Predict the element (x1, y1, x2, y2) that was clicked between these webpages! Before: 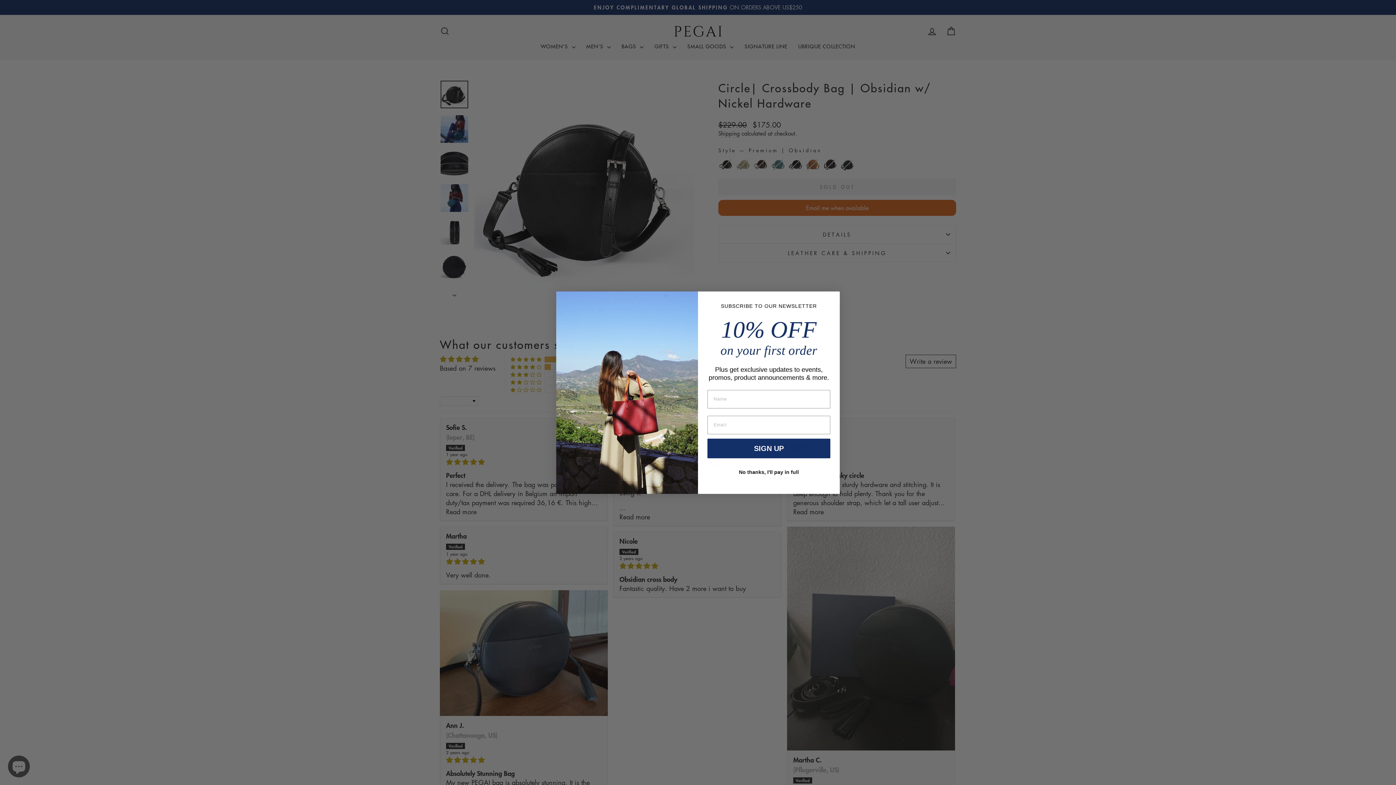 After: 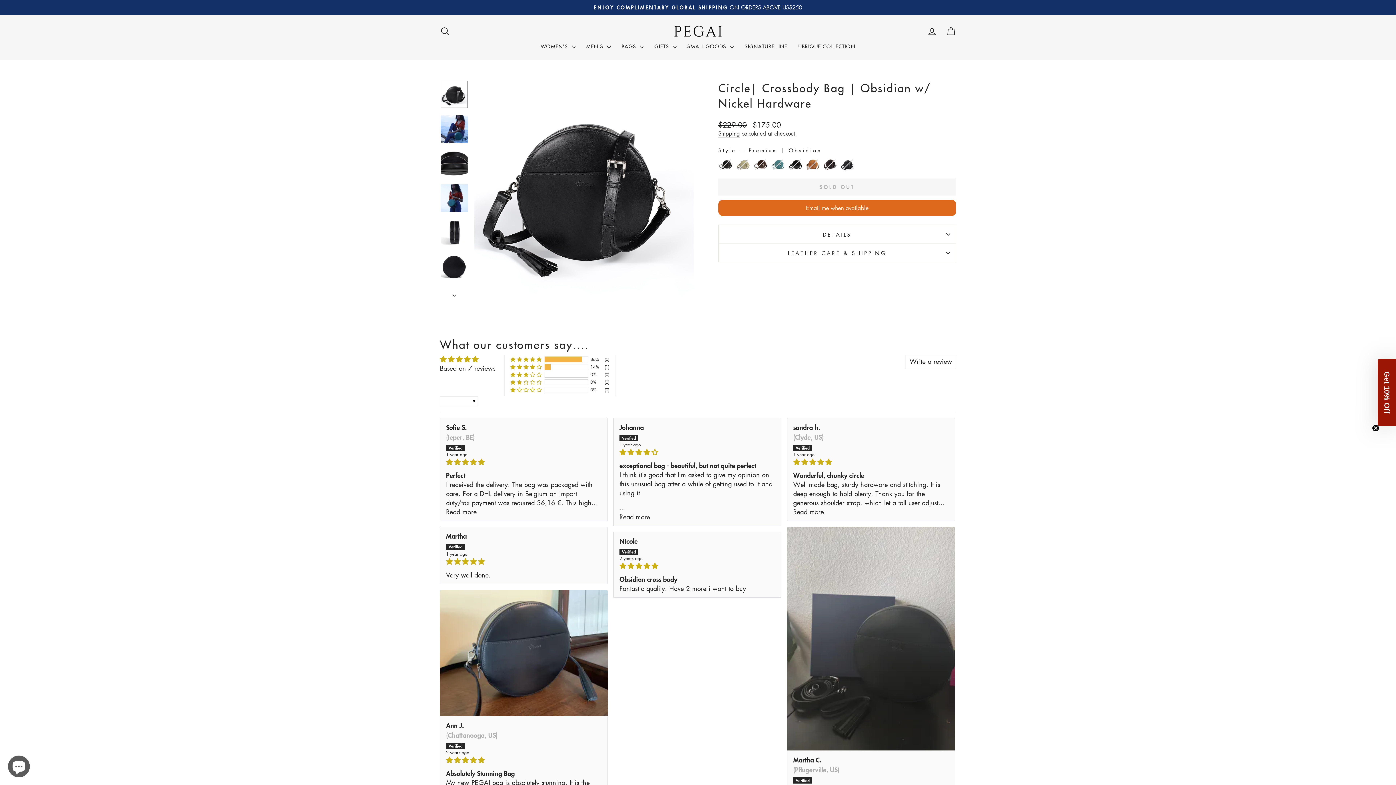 Action: label: No thanks, I'll pay in full bbox: (707, 487, 830, 500)